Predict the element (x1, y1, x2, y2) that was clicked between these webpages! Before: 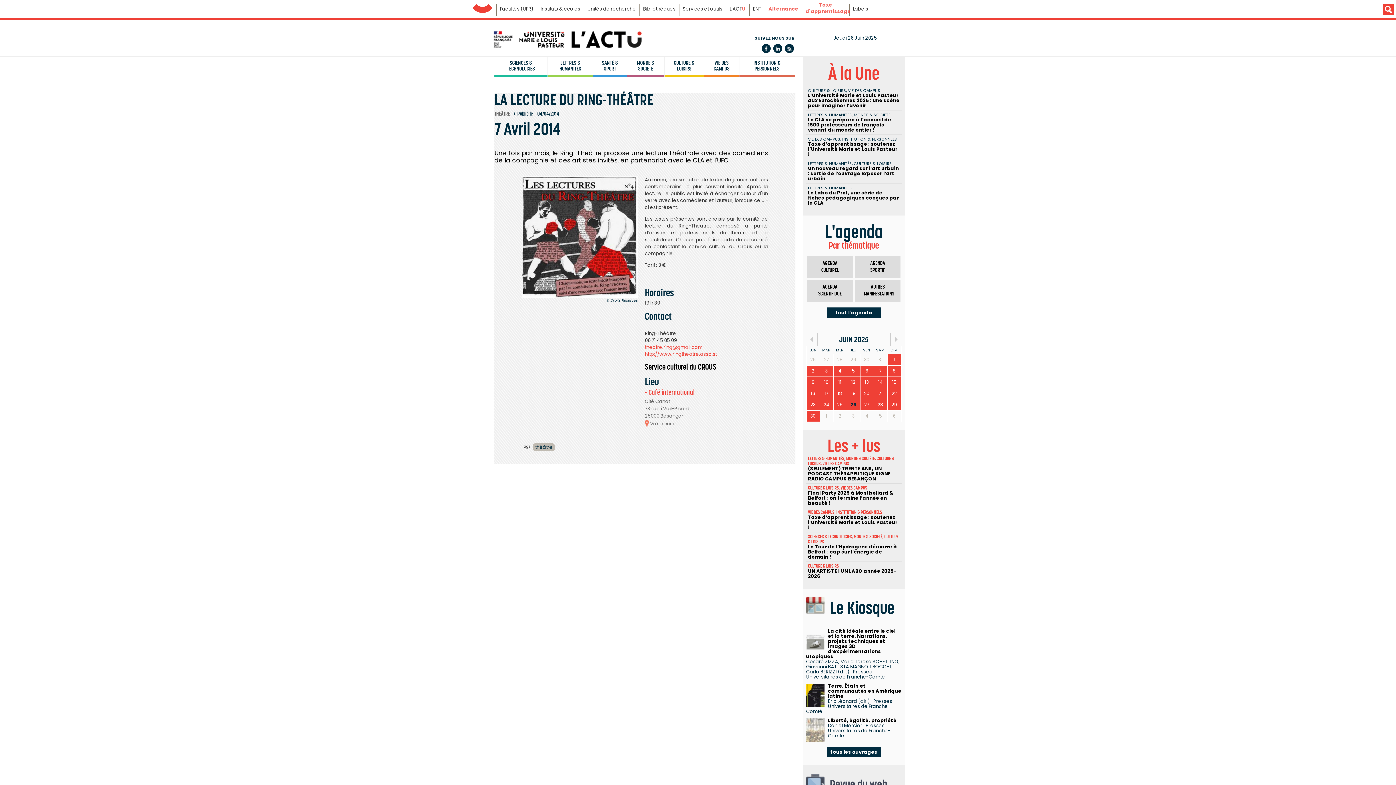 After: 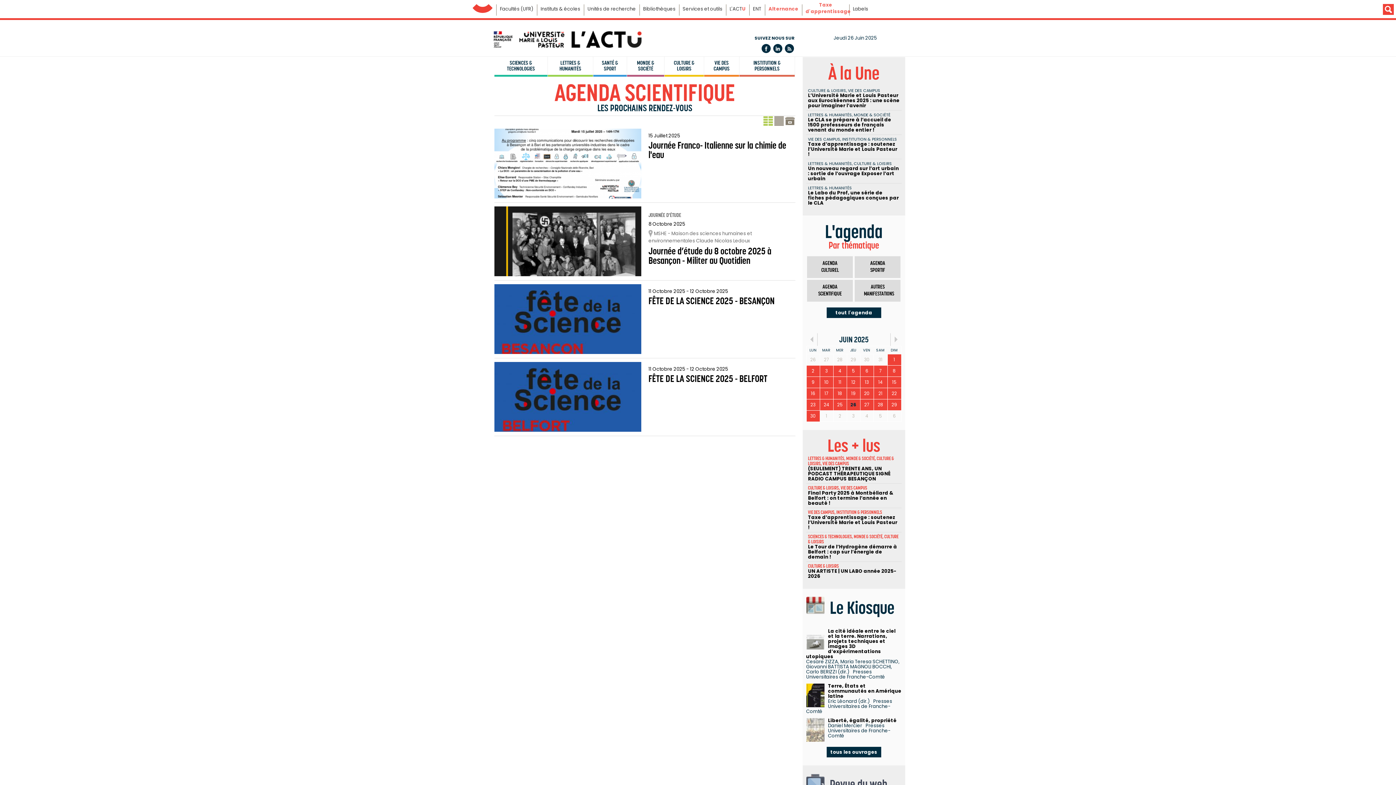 Action: label: AGENDA SCIENTIFIQUE bbox: (807, 279, 853, 301)